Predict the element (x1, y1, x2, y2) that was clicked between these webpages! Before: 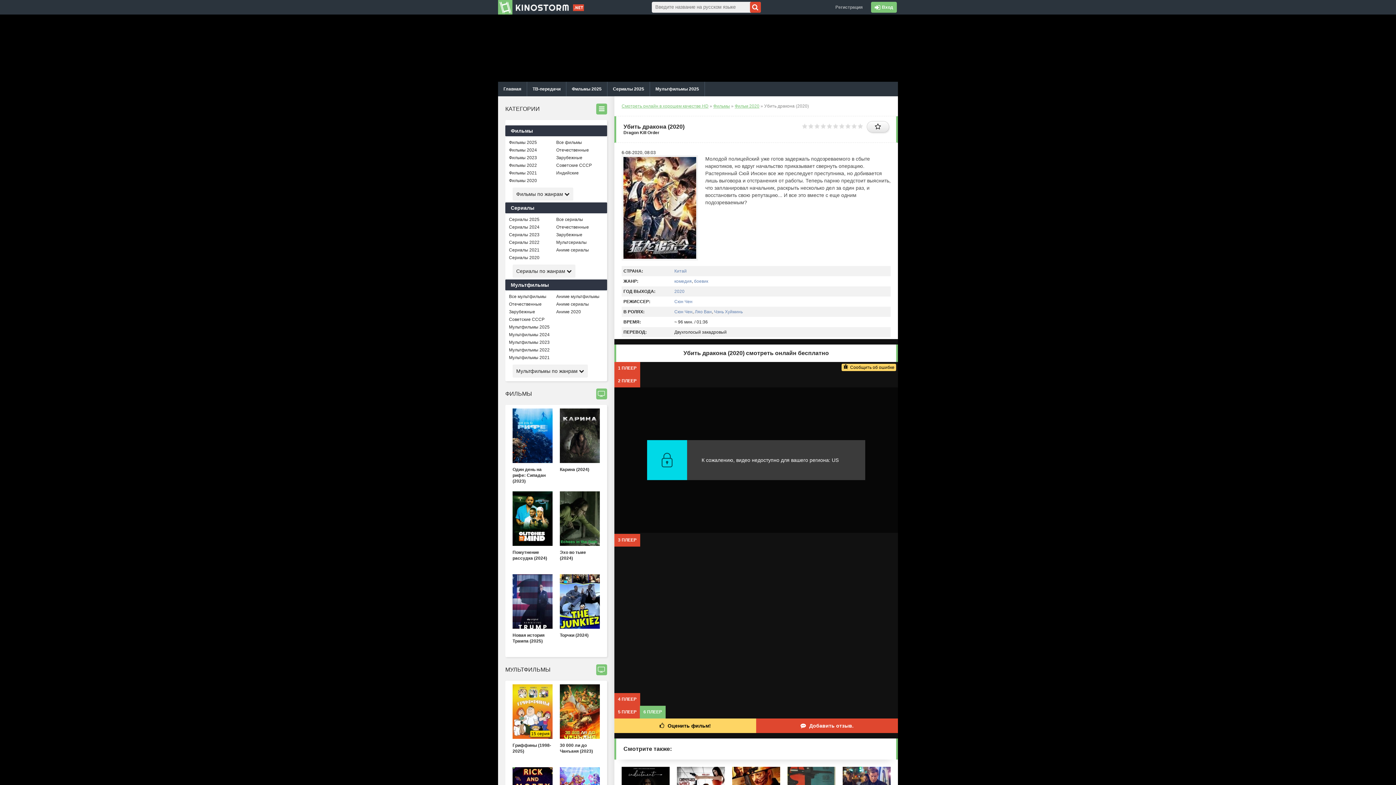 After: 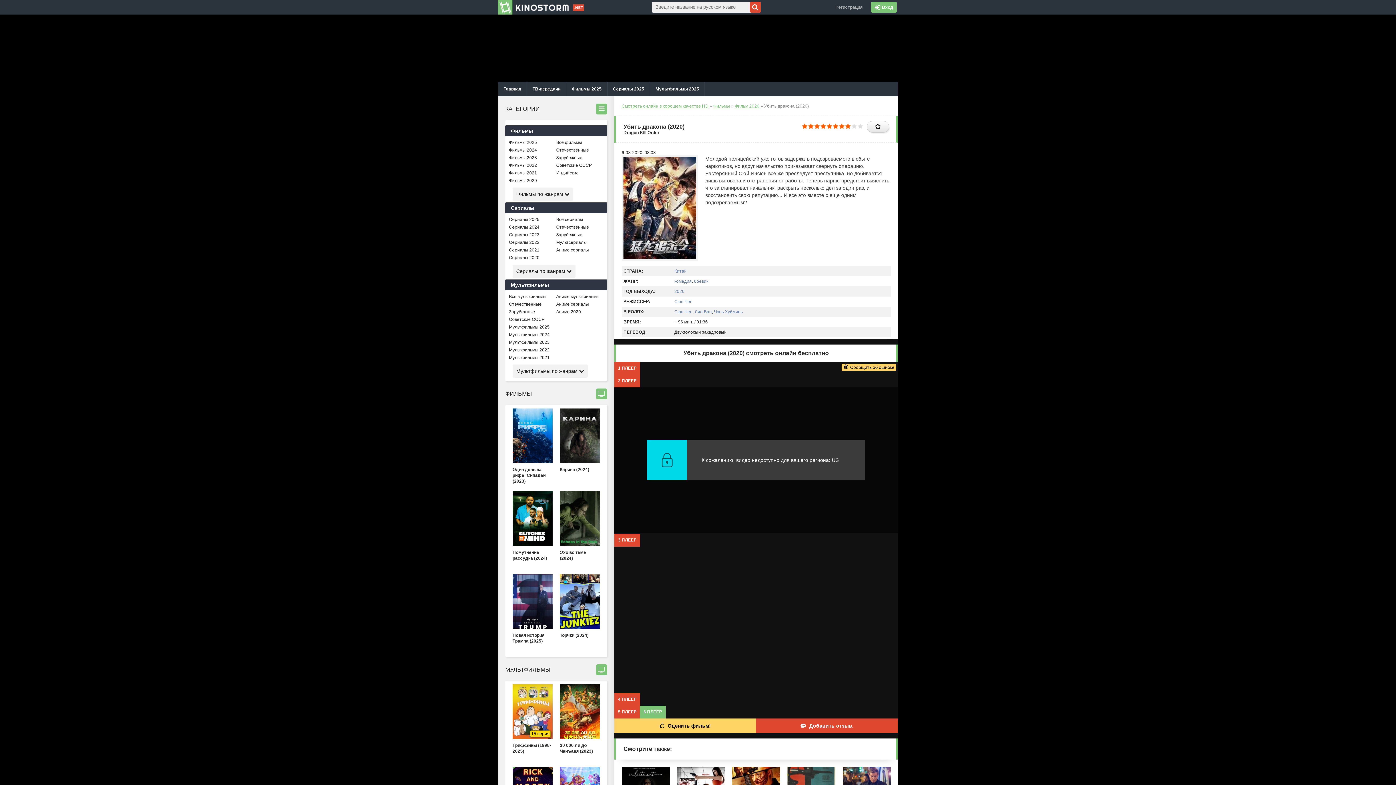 Action: label: 8 bbox: (845, 123, 851, 129)